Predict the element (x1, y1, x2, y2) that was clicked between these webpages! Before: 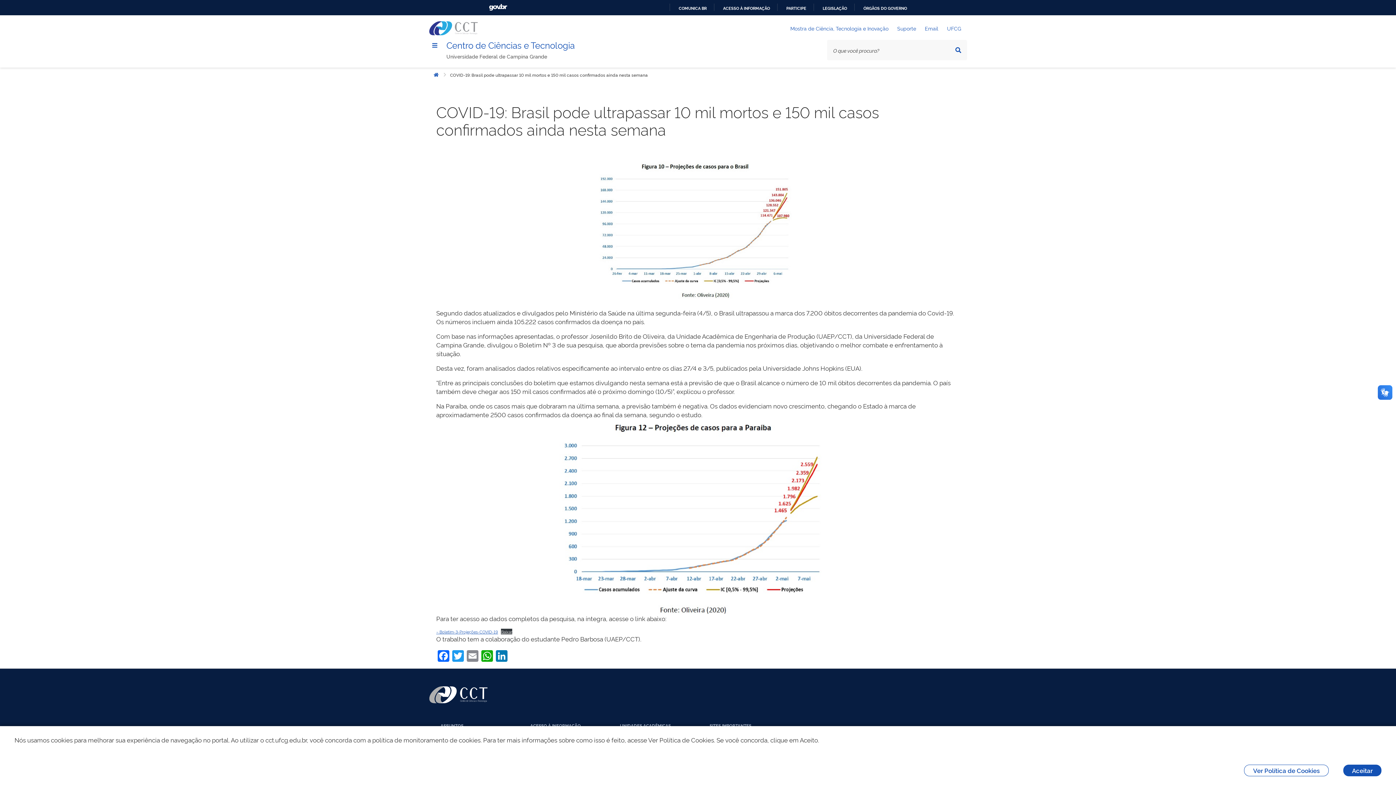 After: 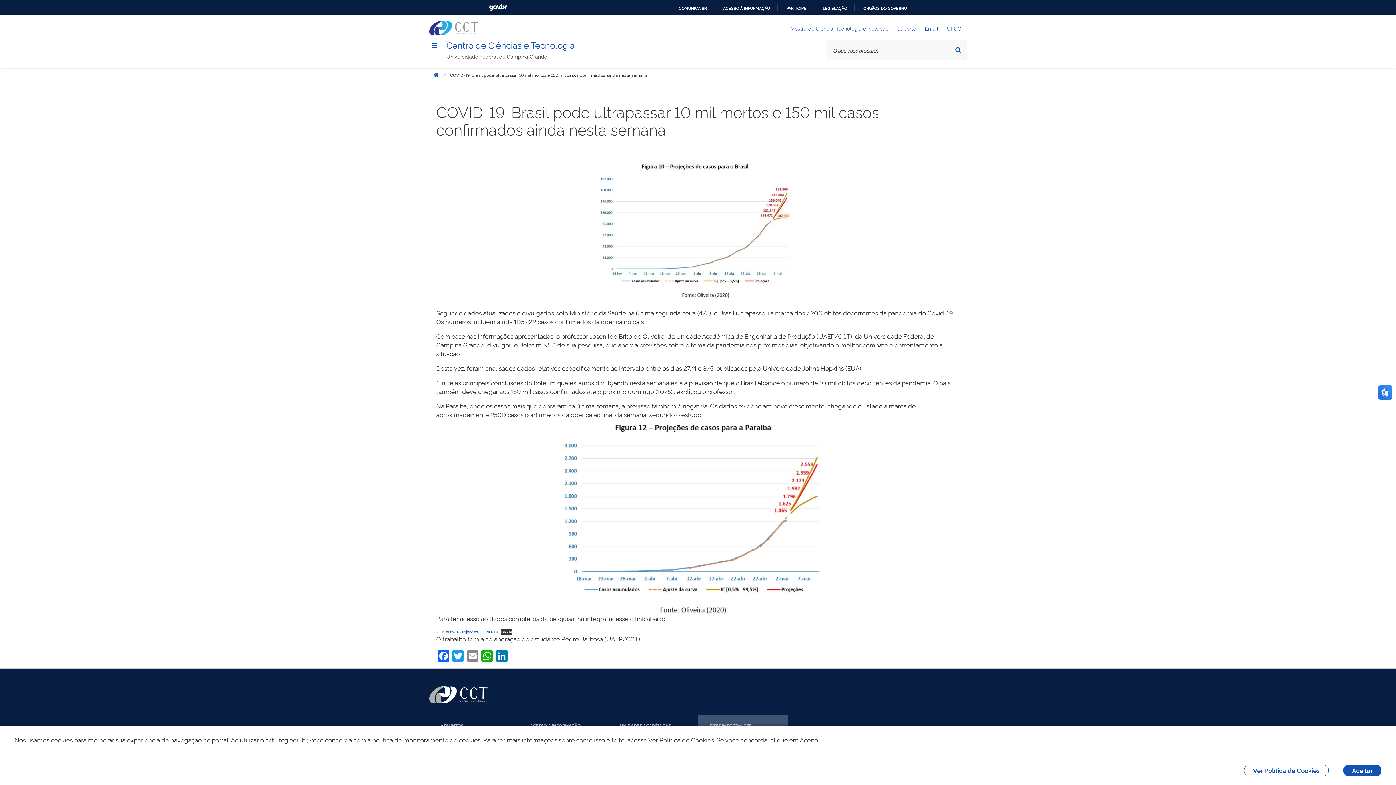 Action: bbox: (698, 715, 787, 735) label: SITES IMPORTANTES